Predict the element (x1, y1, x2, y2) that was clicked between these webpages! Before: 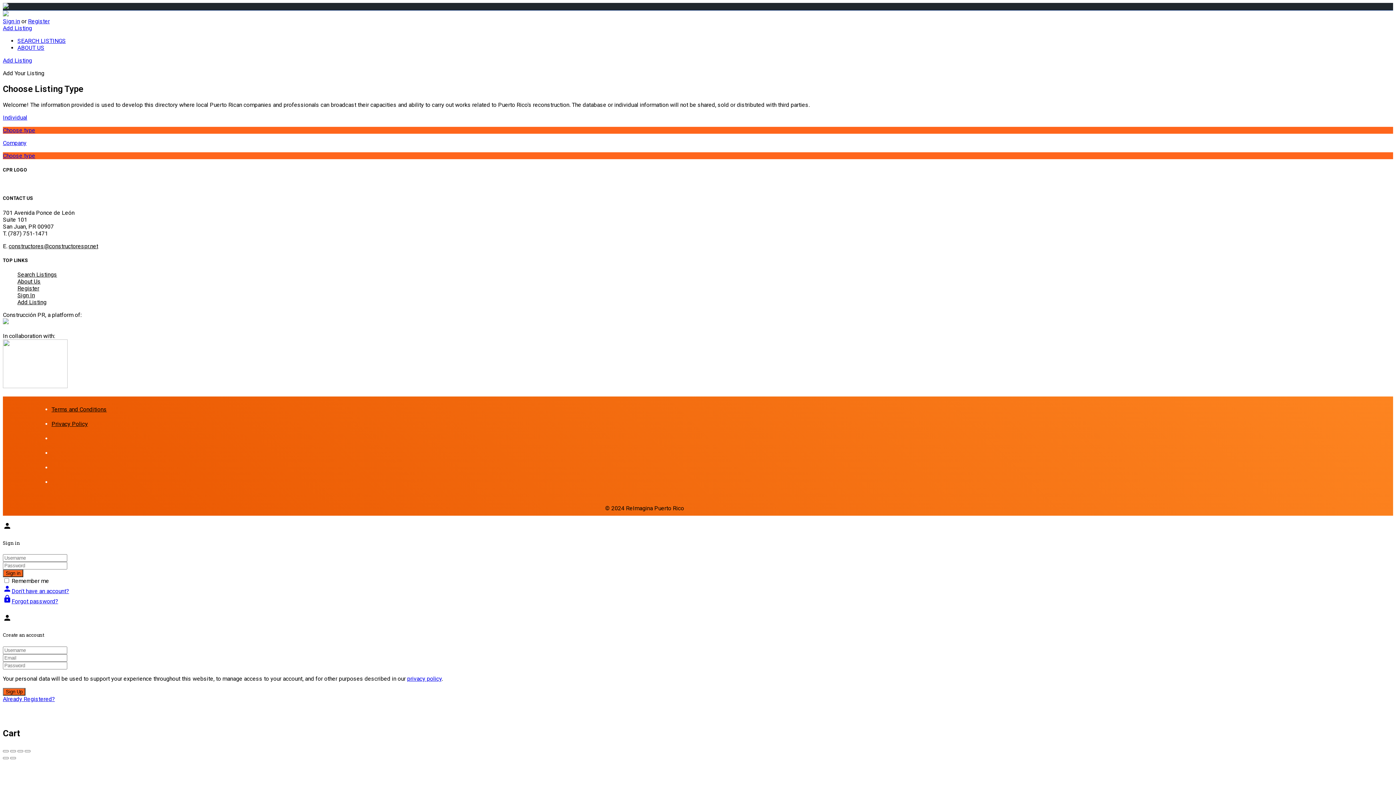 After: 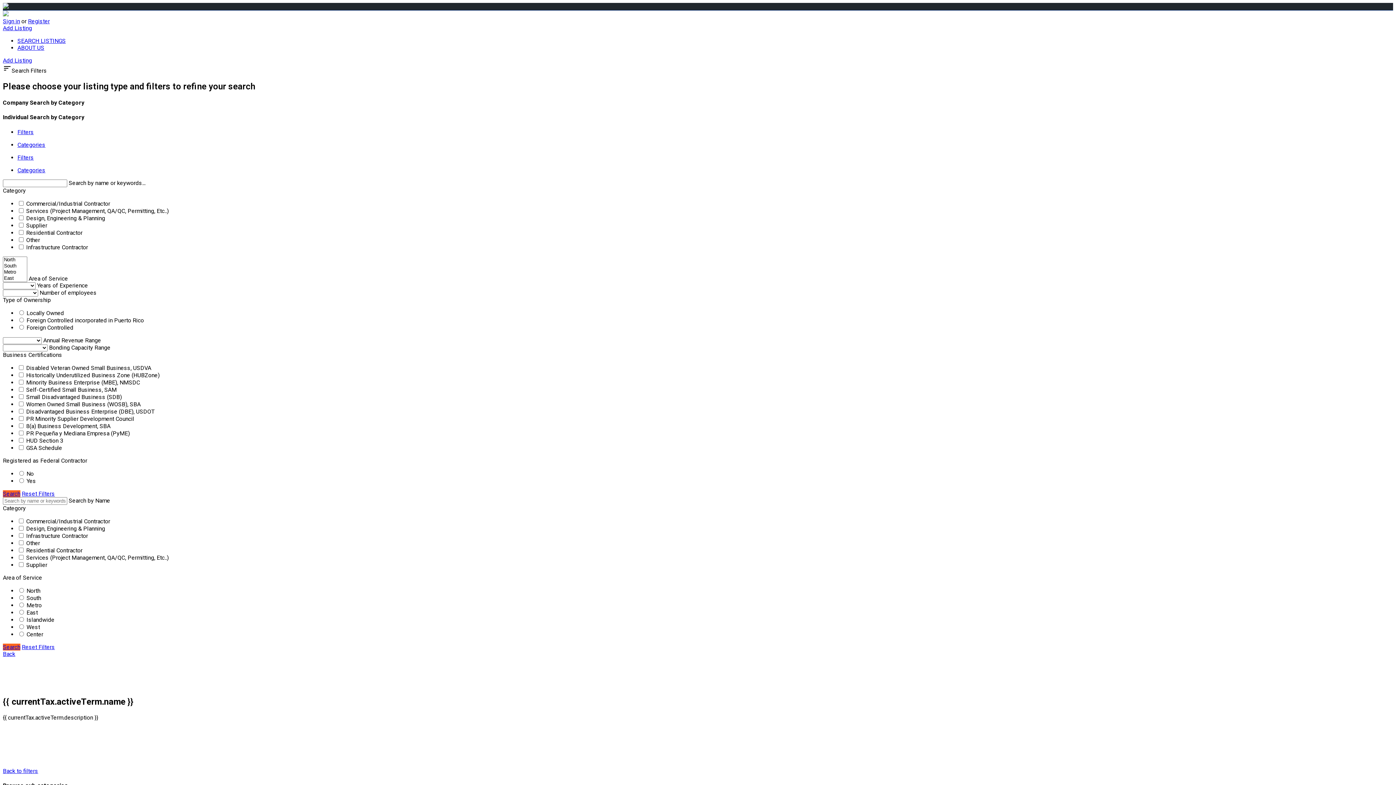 Action: label: SEARCH LISTINGS bbox: (17, 37, 65, 44)